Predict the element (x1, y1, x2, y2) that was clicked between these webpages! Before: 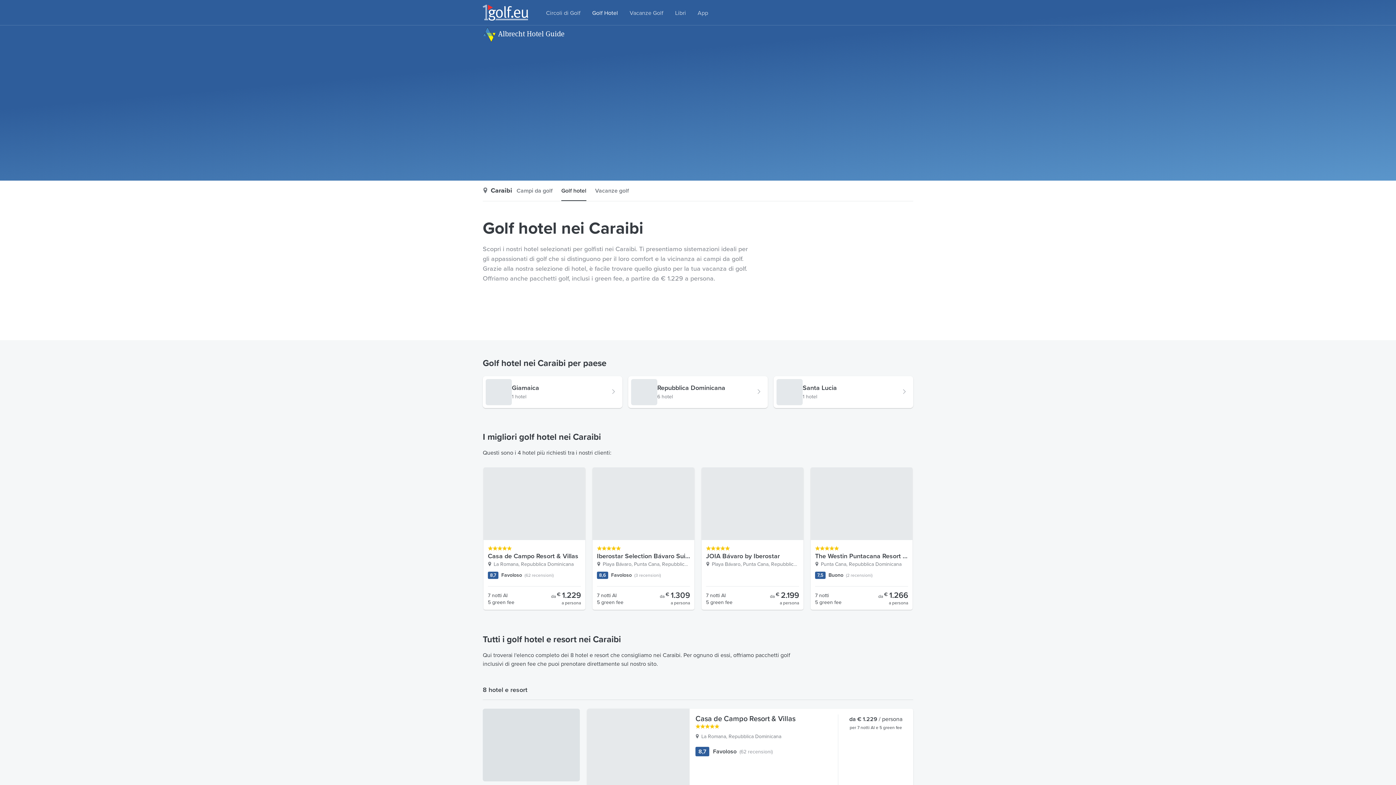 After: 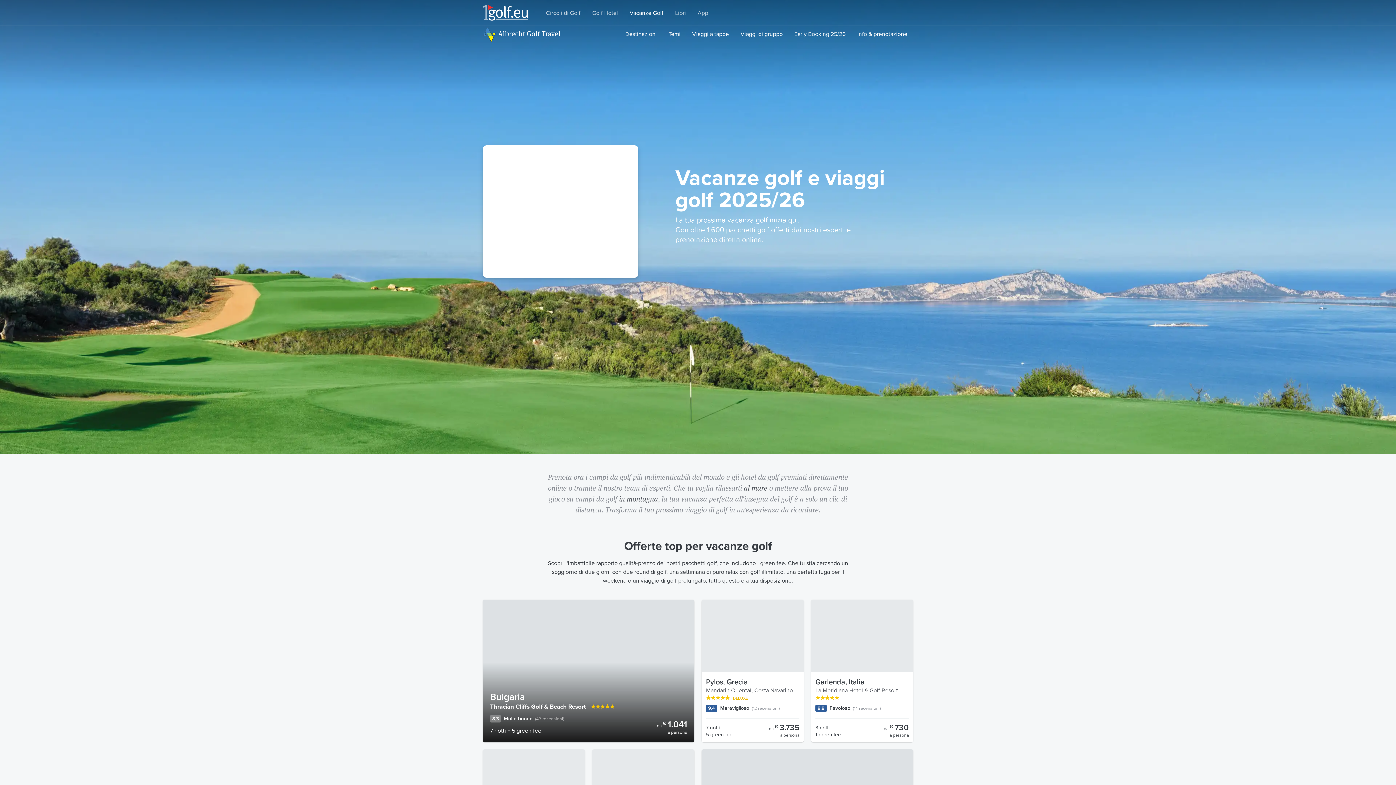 Action: bbox: (624, 4, 669, 21) label: Vacanze Golf